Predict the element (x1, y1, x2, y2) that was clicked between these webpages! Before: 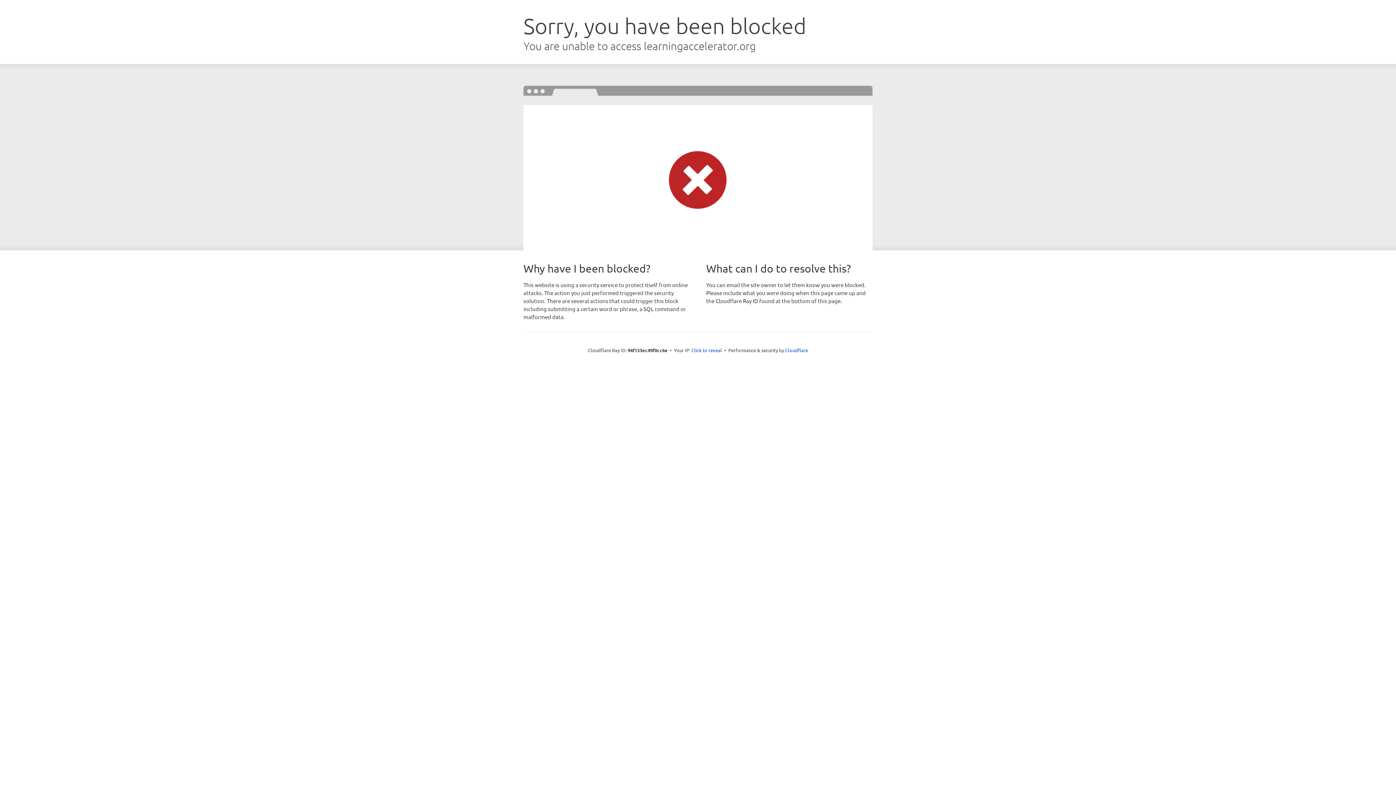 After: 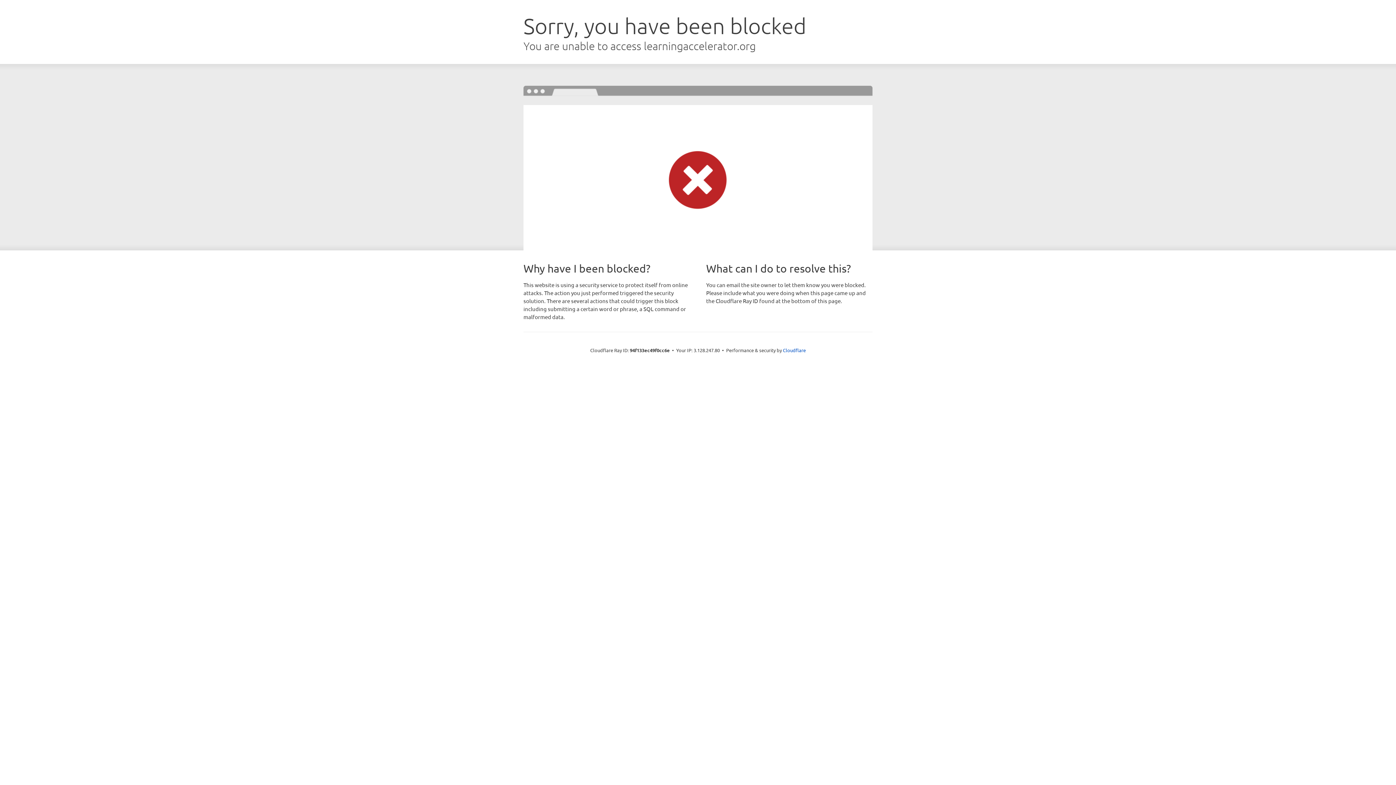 Action: bbox: (691, 346, 722, 353) label: Click to reveal